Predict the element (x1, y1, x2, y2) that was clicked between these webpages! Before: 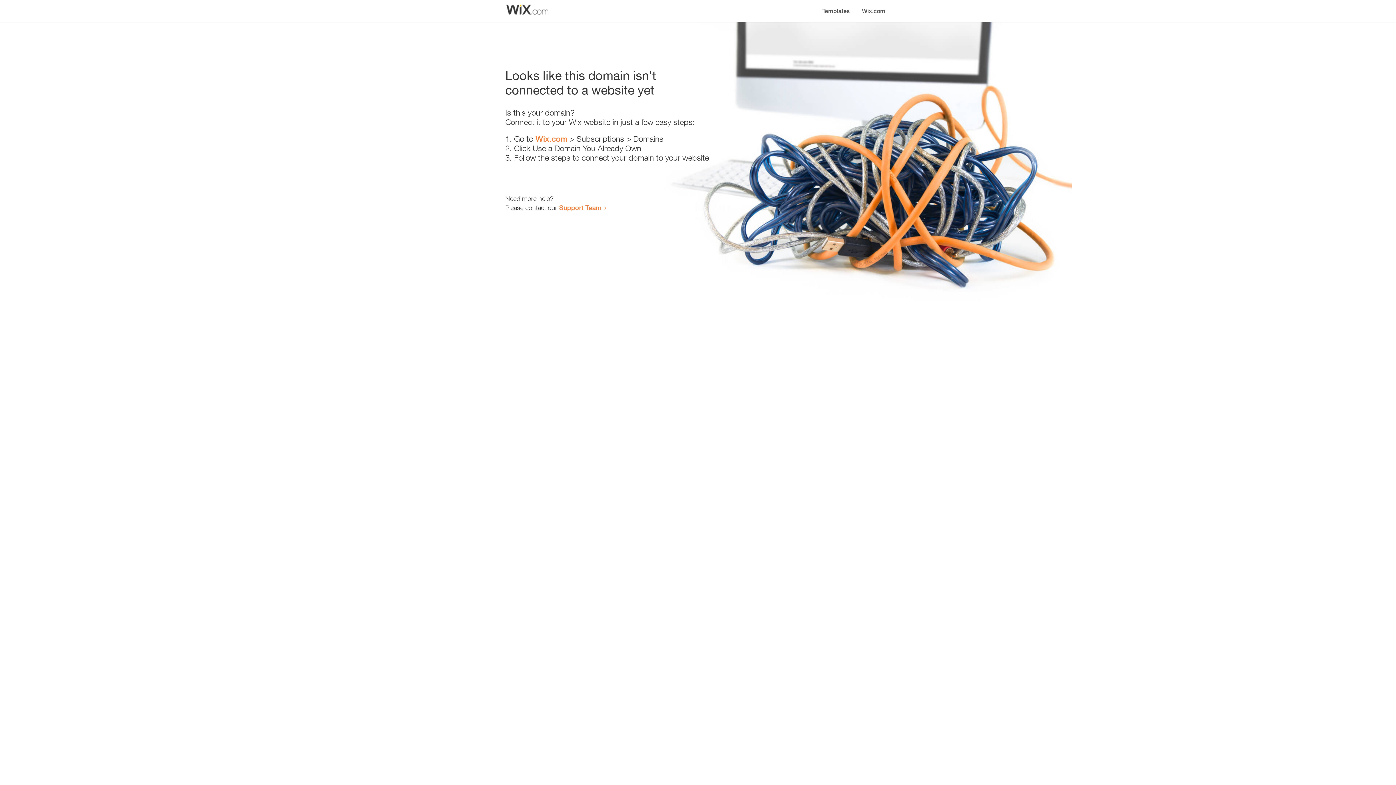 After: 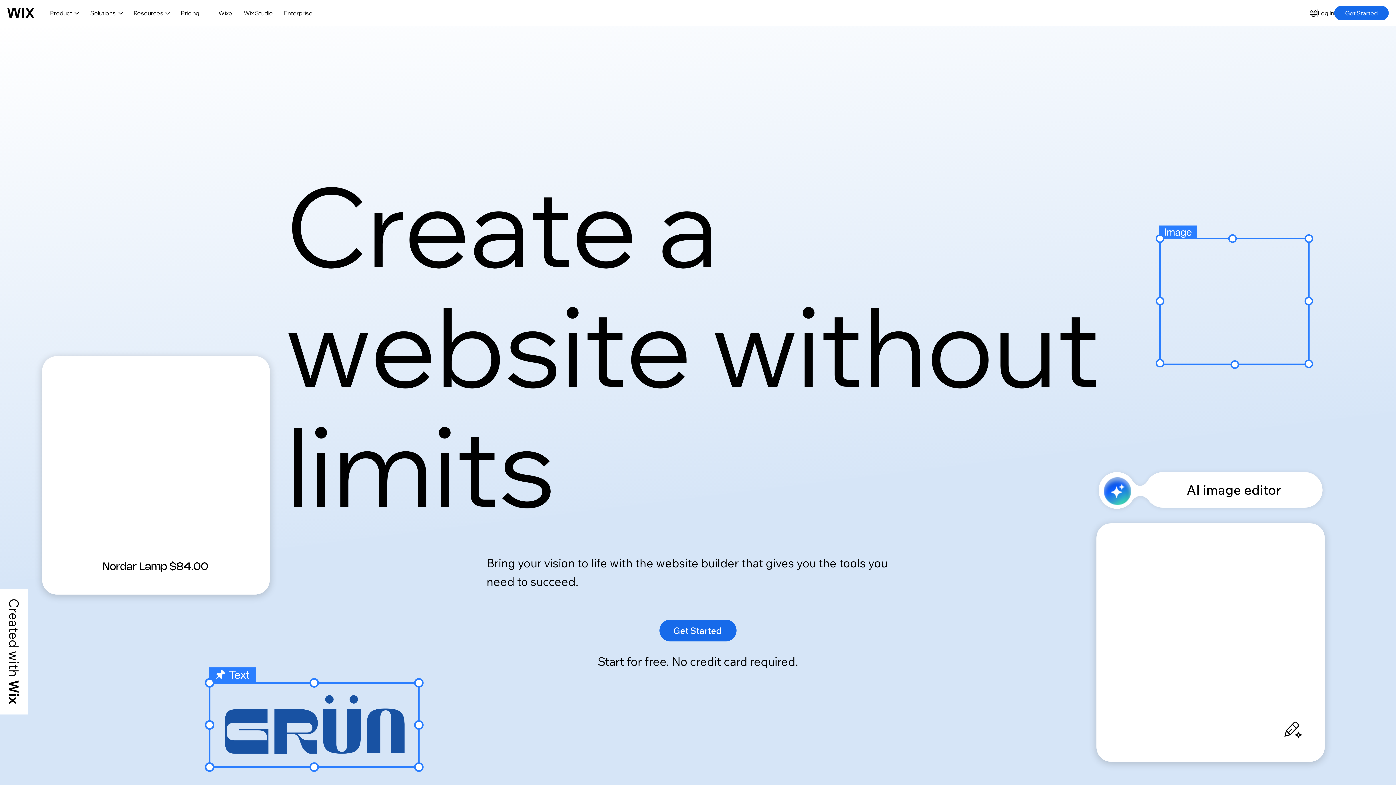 Action: bbox: (535, 134, 567, 143) label: Wix.com